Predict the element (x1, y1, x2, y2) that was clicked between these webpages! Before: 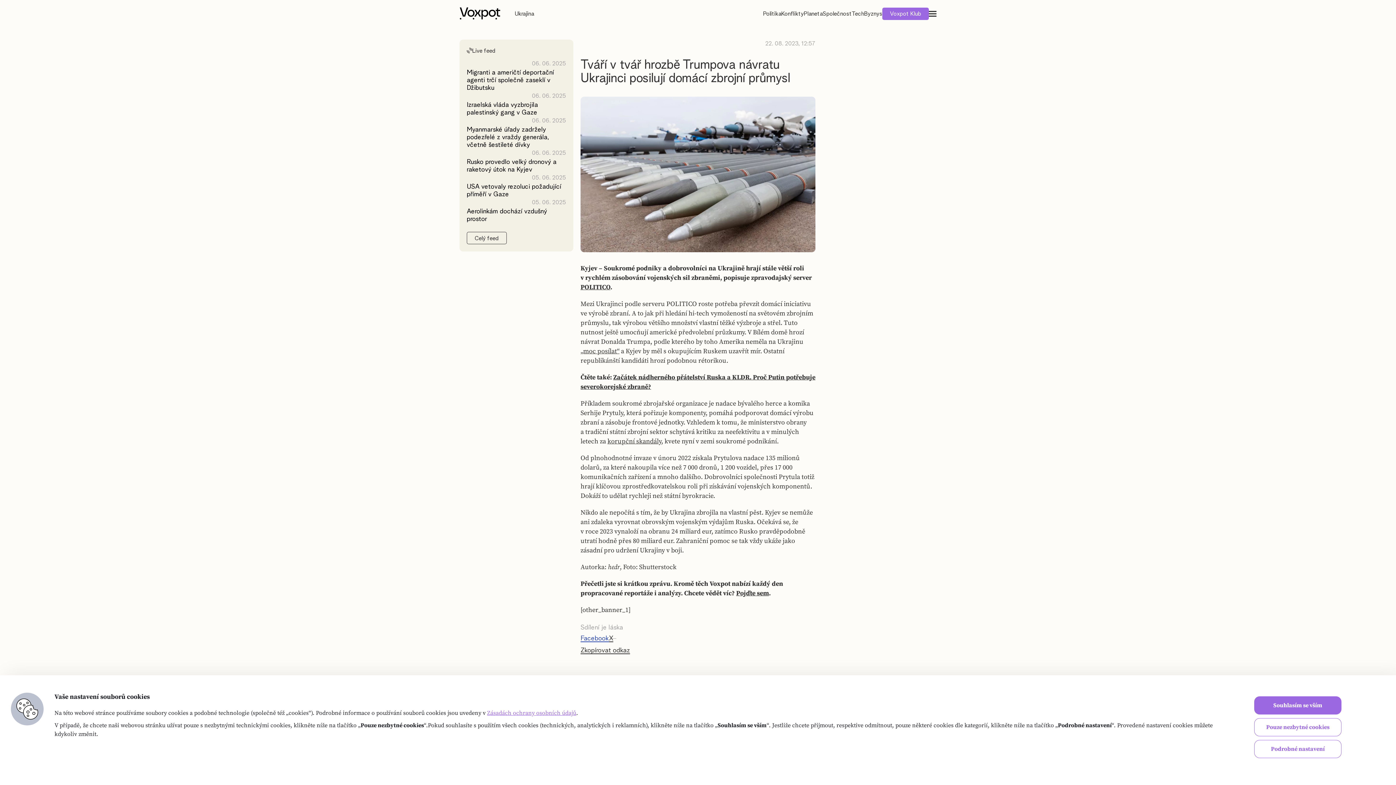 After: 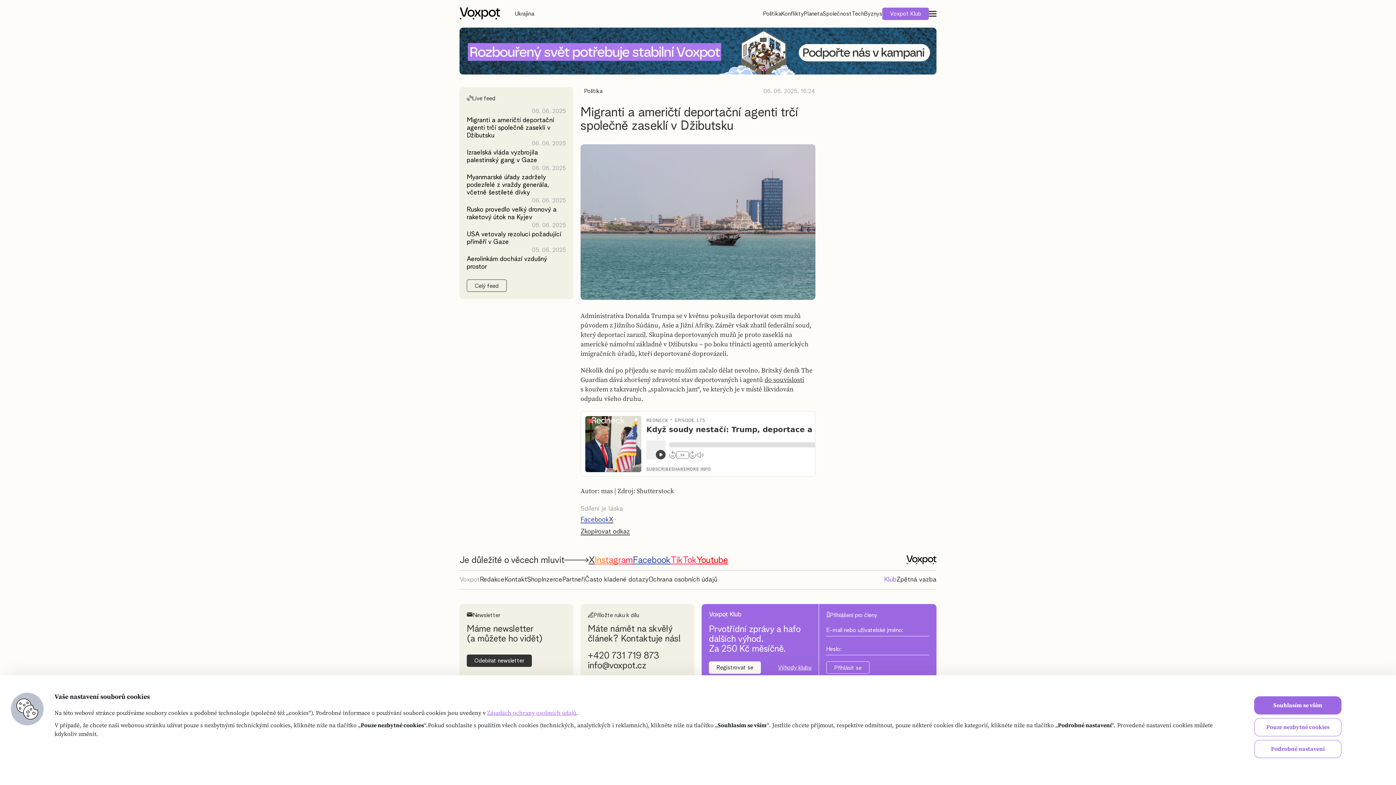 Action: label: Migranti a američtí deportační agenti trčí společně zaseklí v Džibutsku bbox: (466, 59, 566, 92)